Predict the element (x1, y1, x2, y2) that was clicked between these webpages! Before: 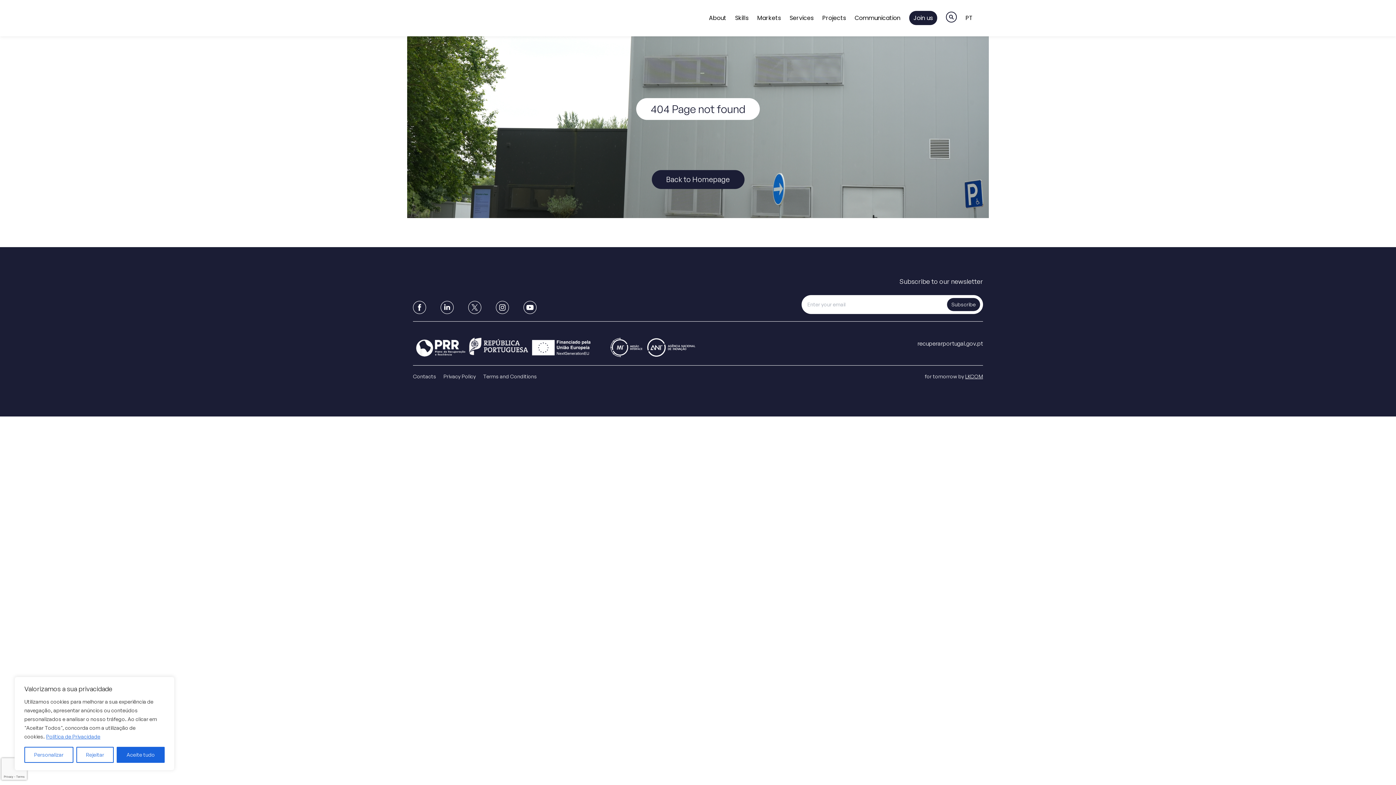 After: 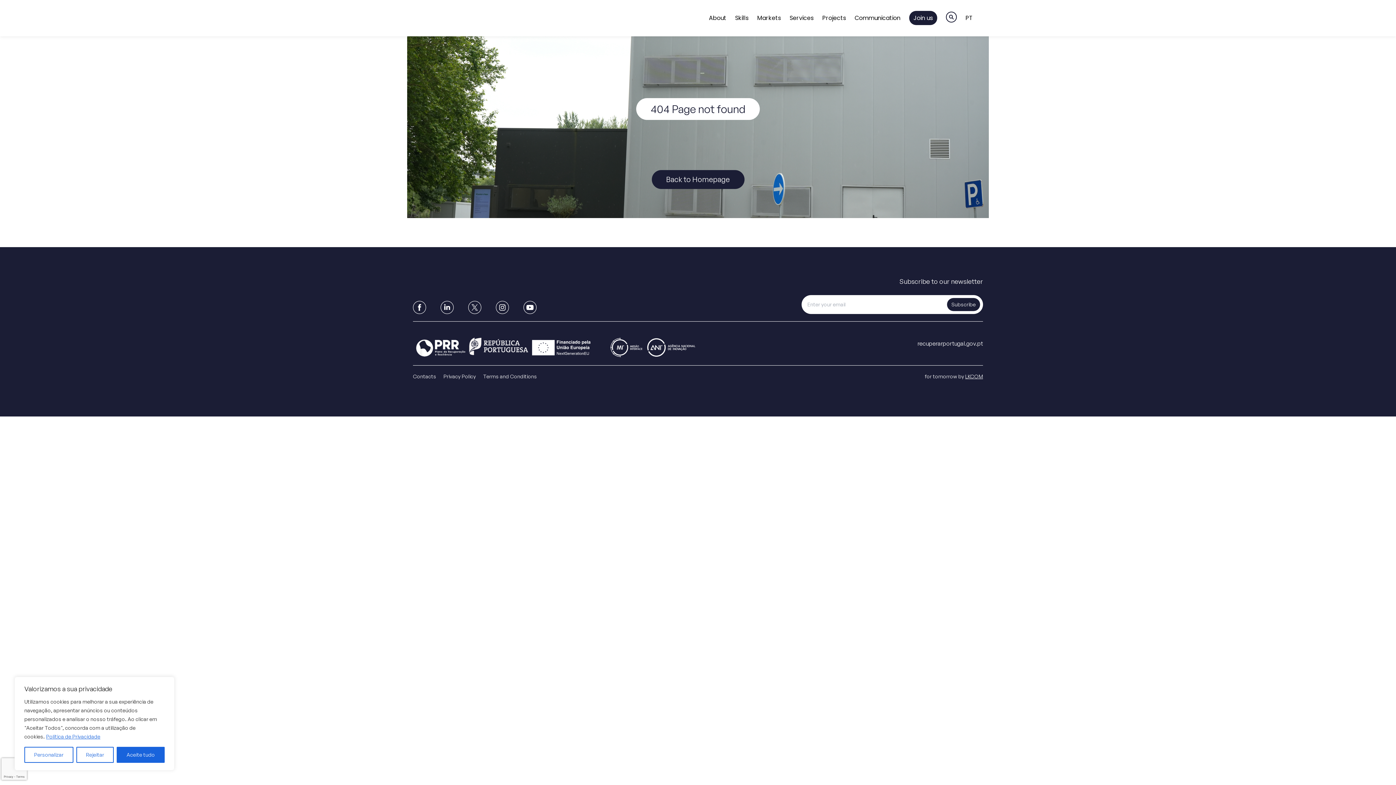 Action: bbox: (917, 339, 983, 347) label: recuperarportugal.gov.pt